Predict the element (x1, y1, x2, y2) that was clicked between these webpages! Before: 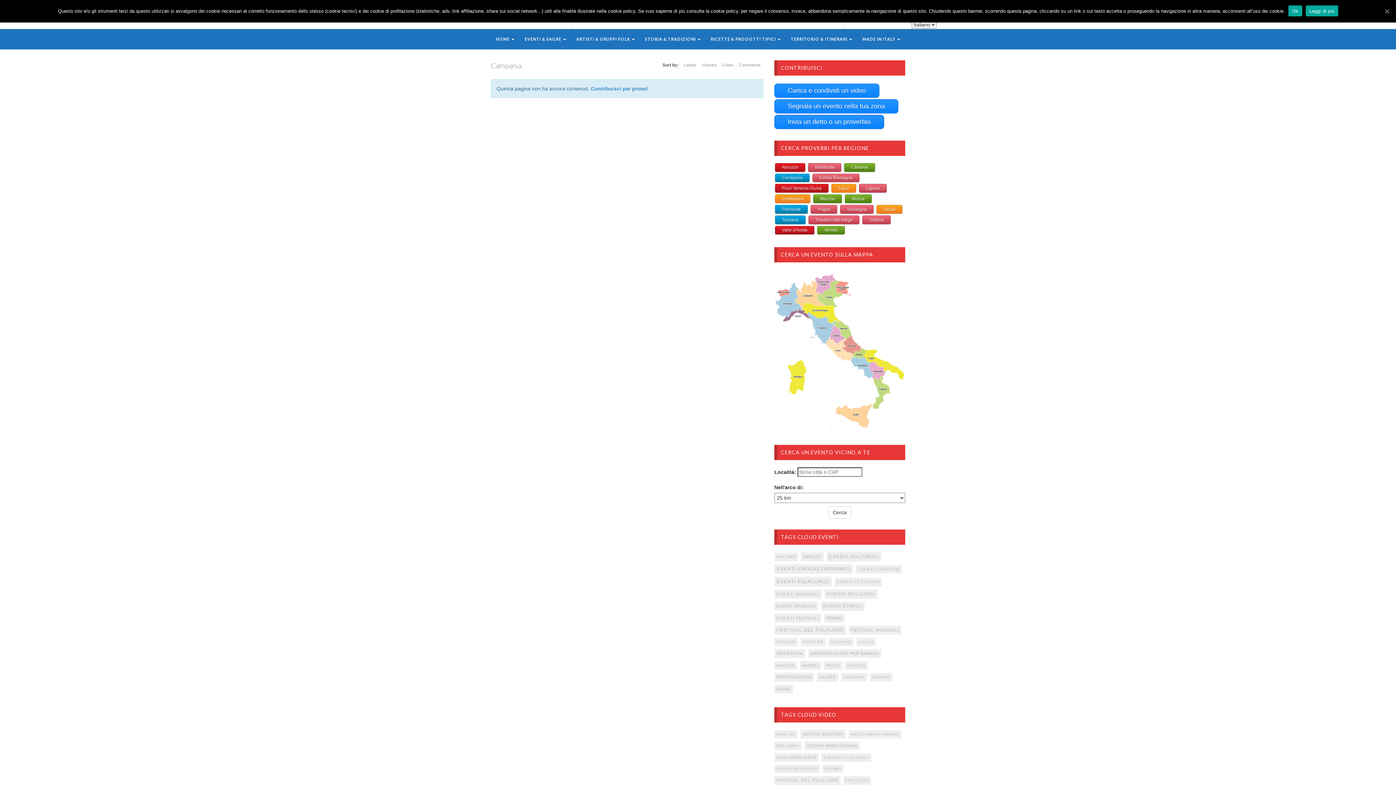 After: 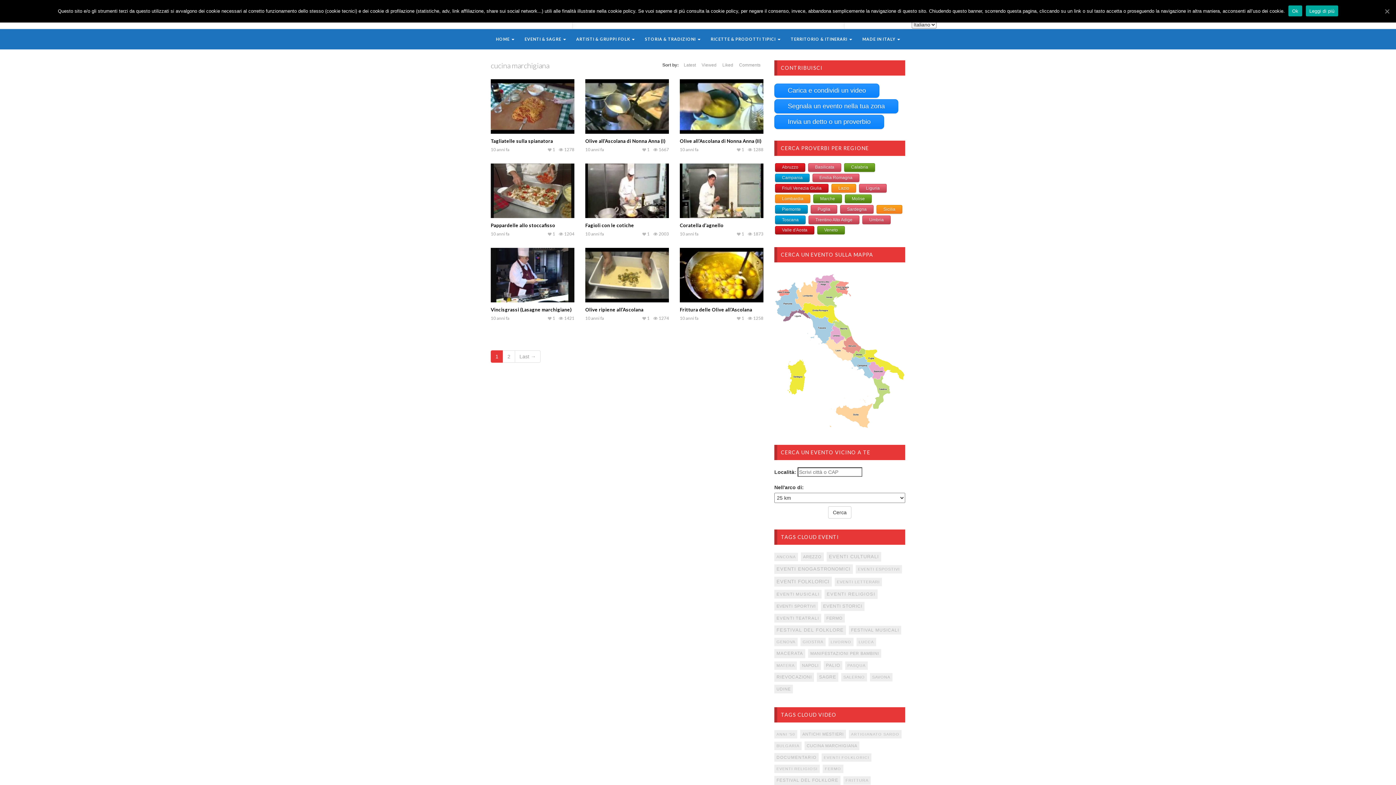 Action: label: cucina marchigiana (10 elementi) bbox: (804, 741, 859, 750)